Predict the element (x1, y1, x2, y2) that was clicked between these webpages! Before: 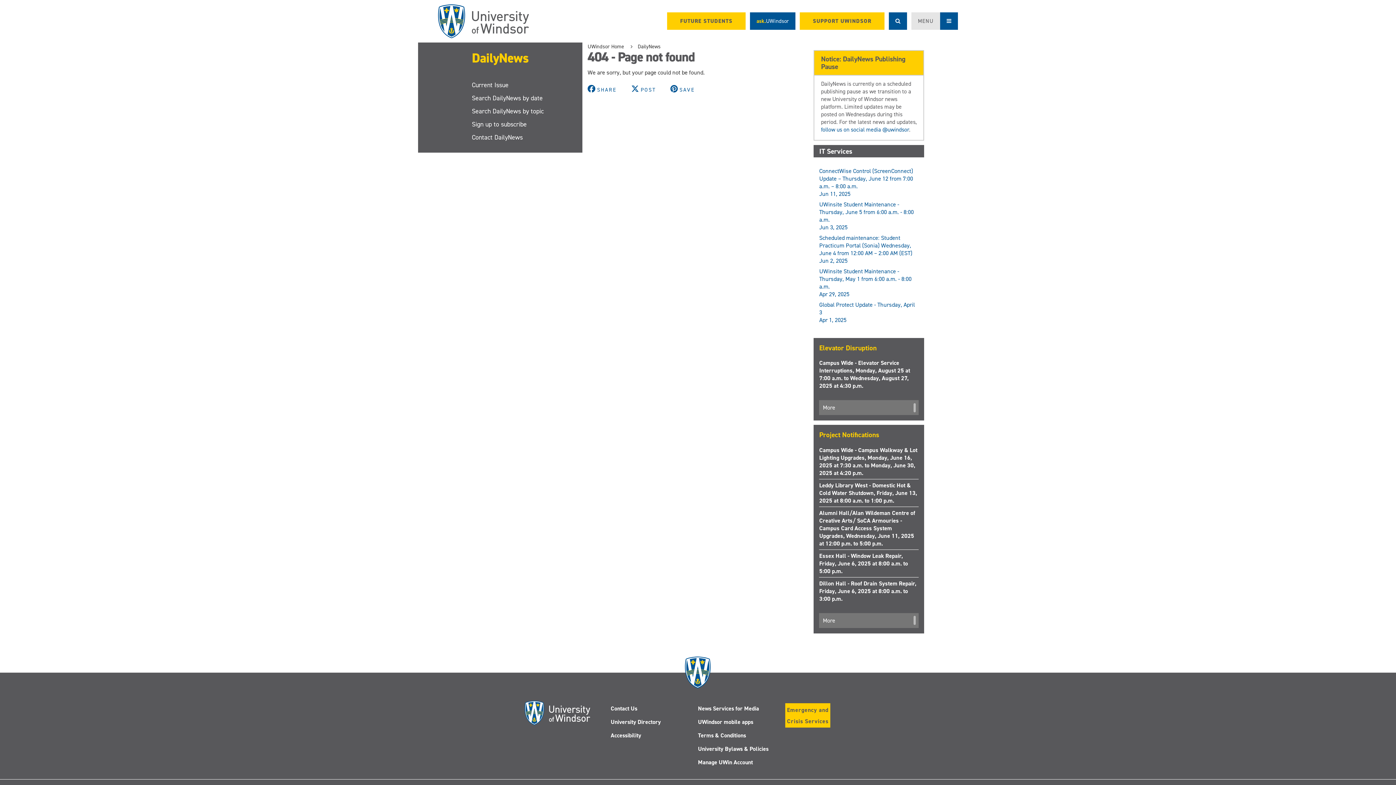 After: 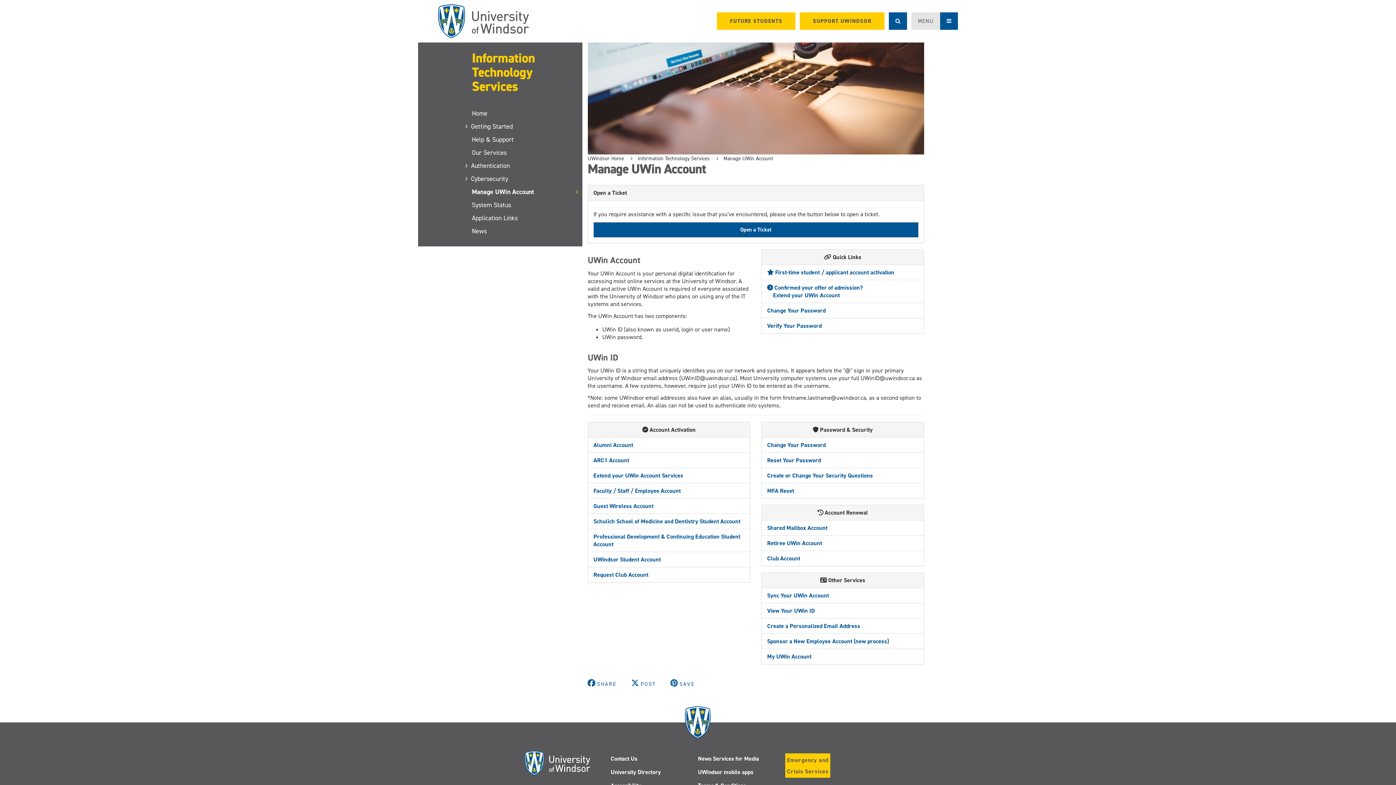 Action: label: Manage UWin Account bbox: (698, 758, 753, 766)